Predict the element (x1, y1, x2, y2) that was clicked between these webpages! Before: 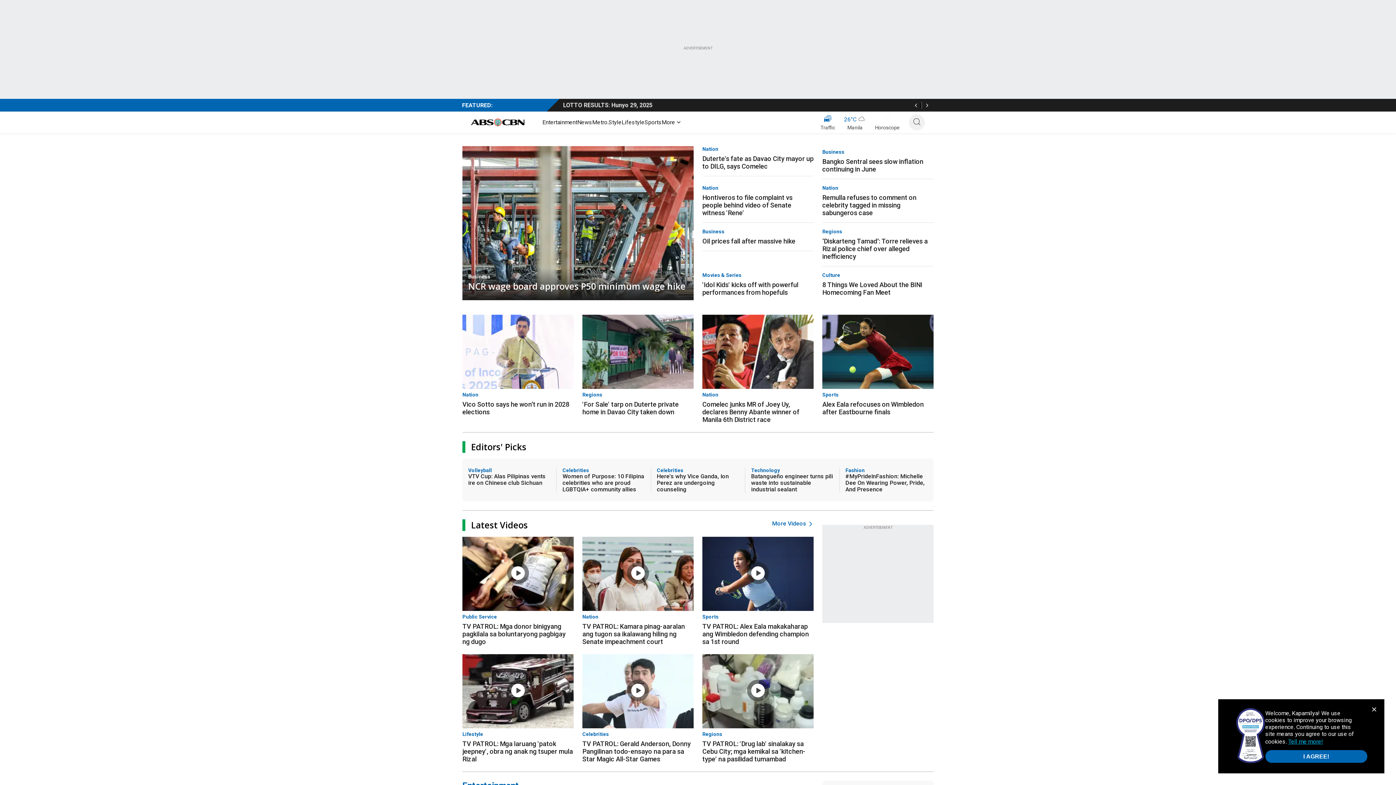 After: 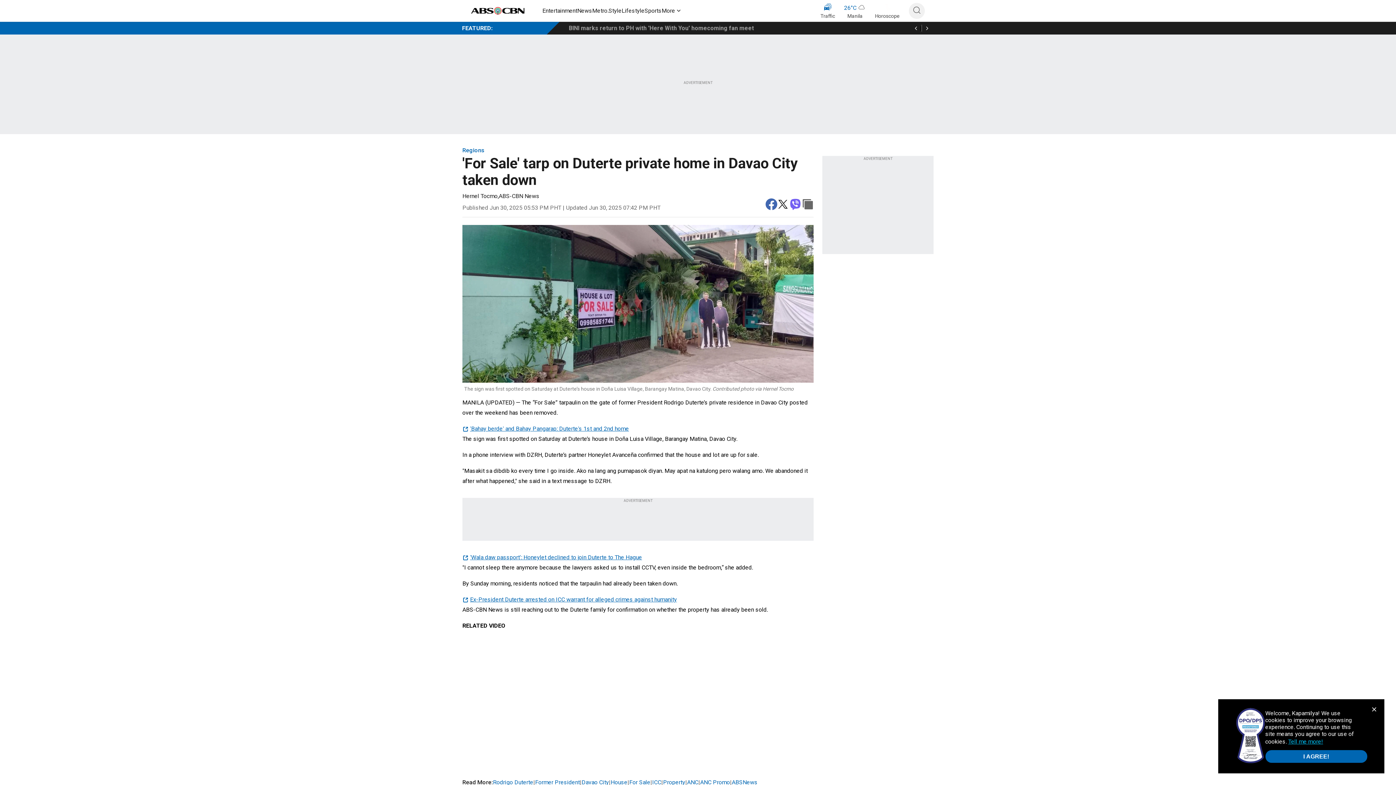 Action: label: Regions bbox: (582, 389, 693, 397)